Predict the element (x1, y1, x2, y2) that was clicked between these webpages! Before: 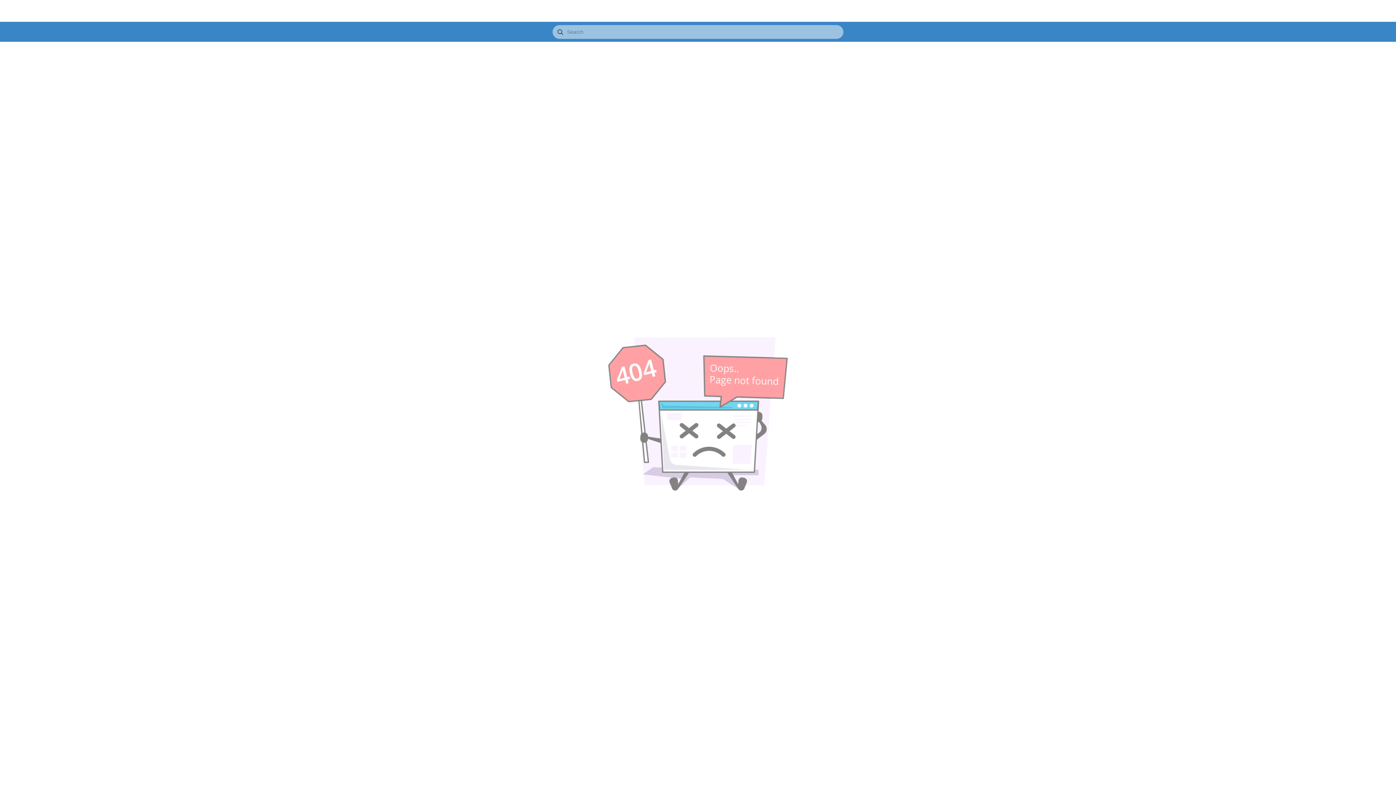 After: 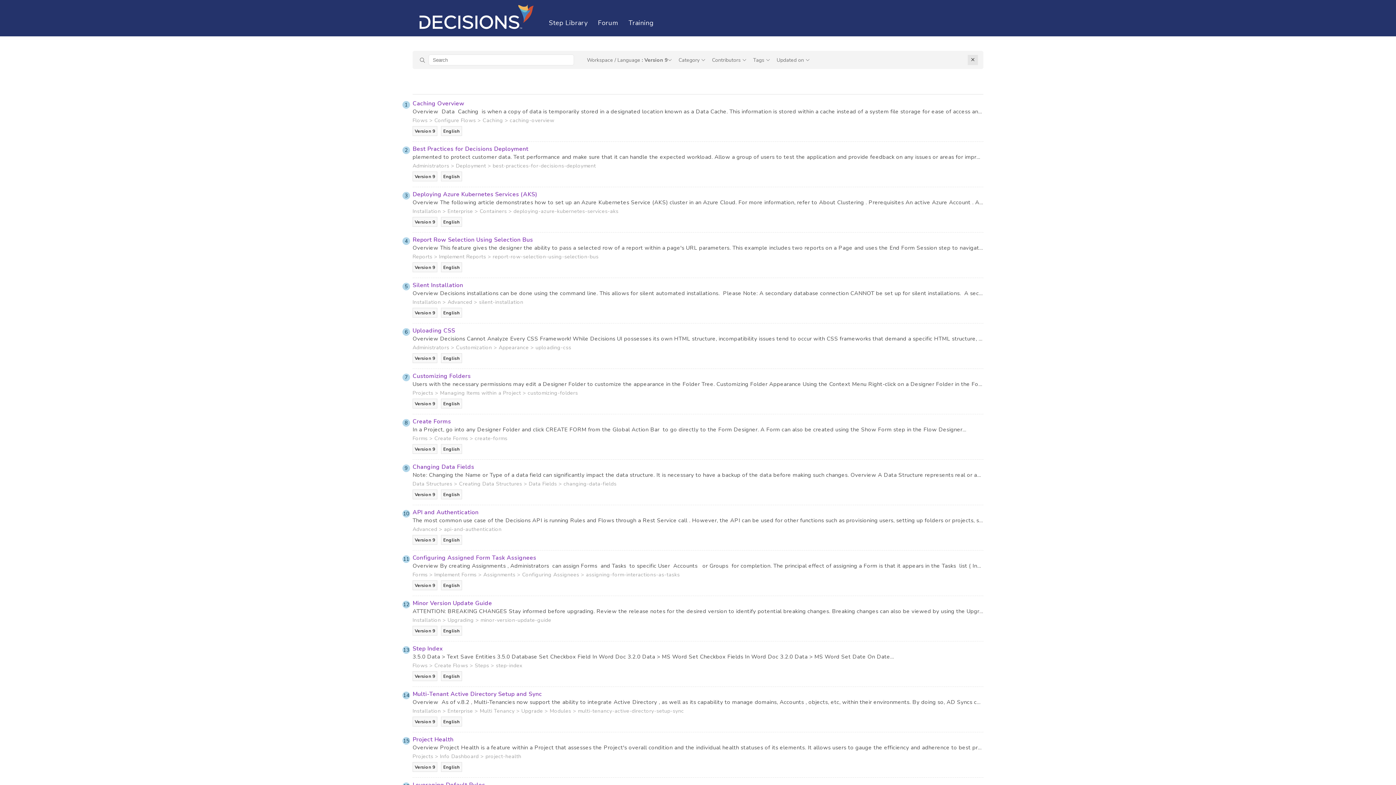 Action: bbox: (557, 29, 563, 34)